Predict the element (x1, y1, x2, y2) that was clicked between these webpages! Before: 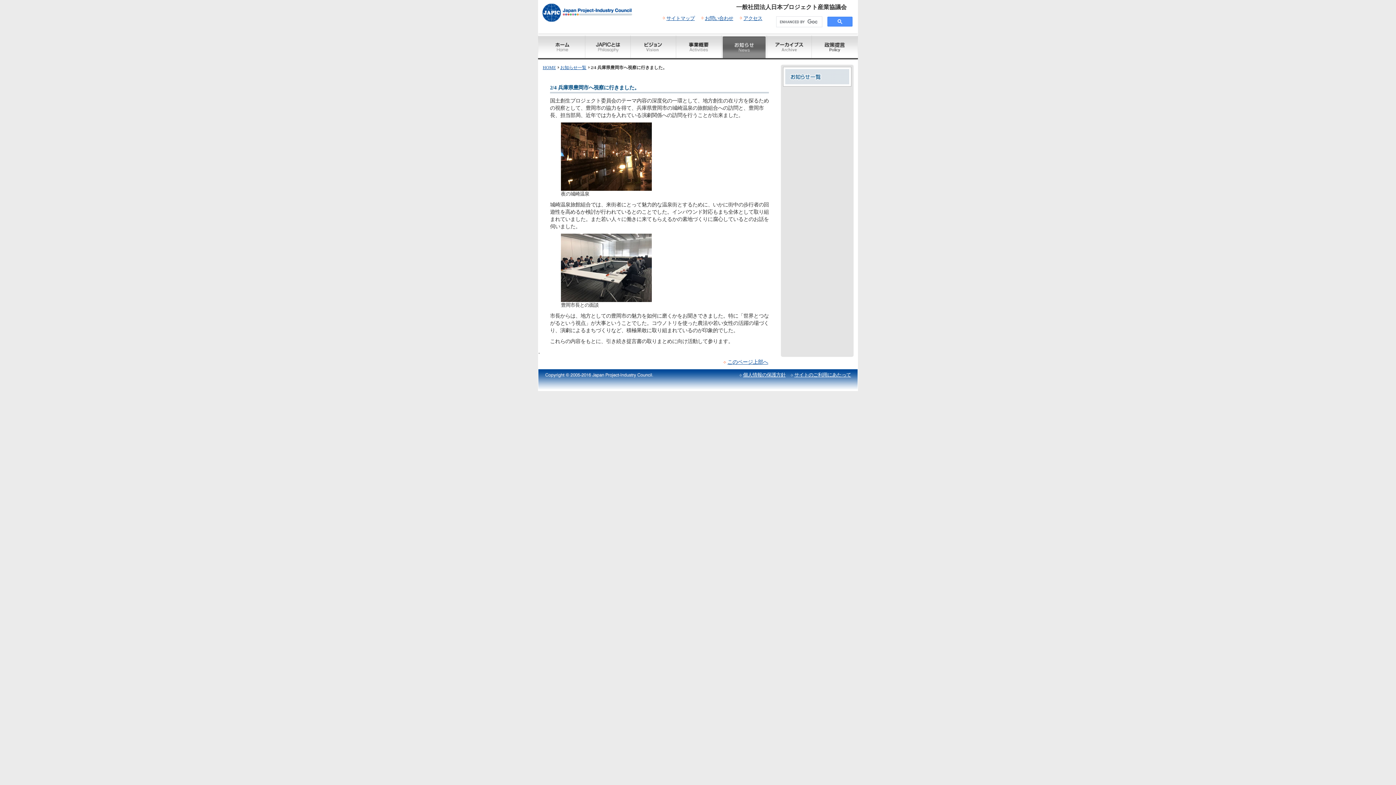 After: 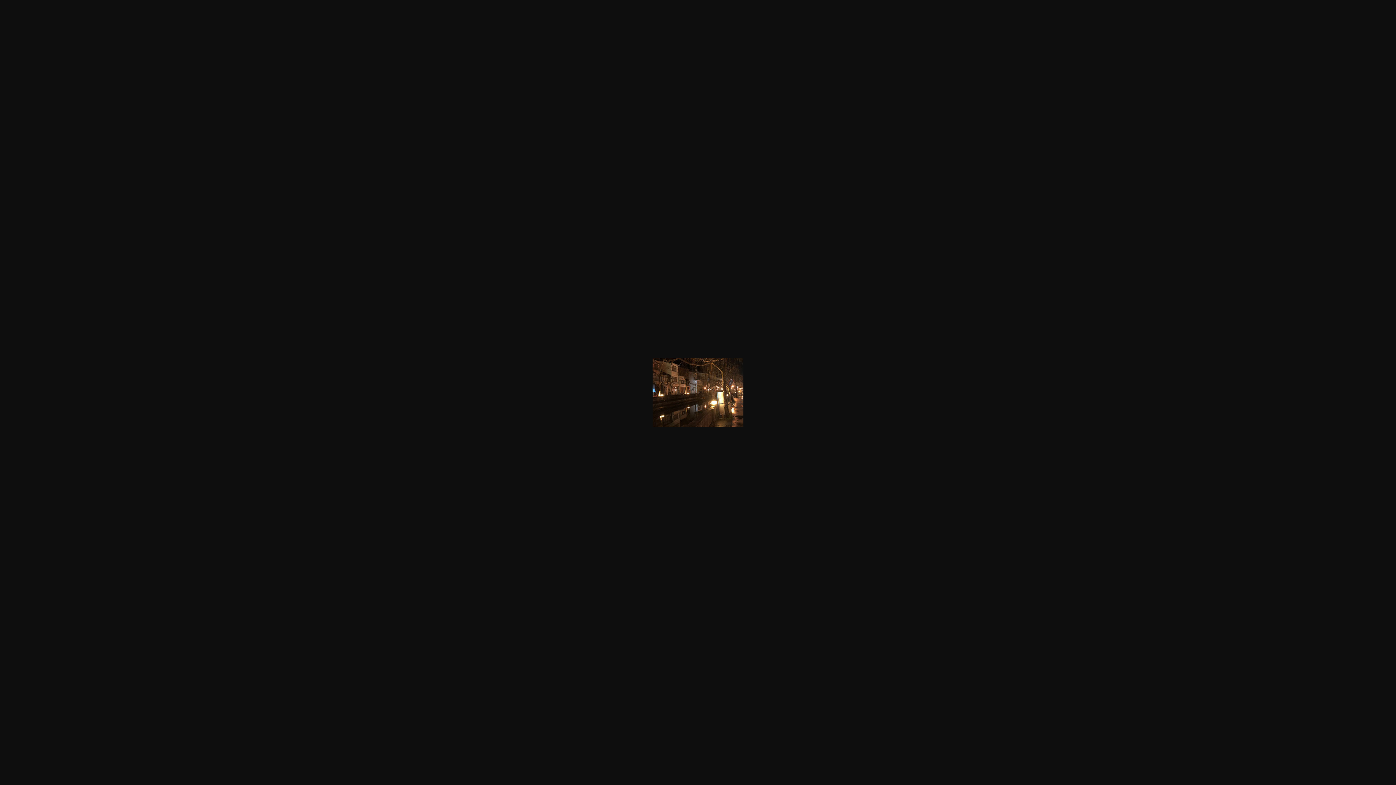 Action: bbox: (561, 183, 652, 189)